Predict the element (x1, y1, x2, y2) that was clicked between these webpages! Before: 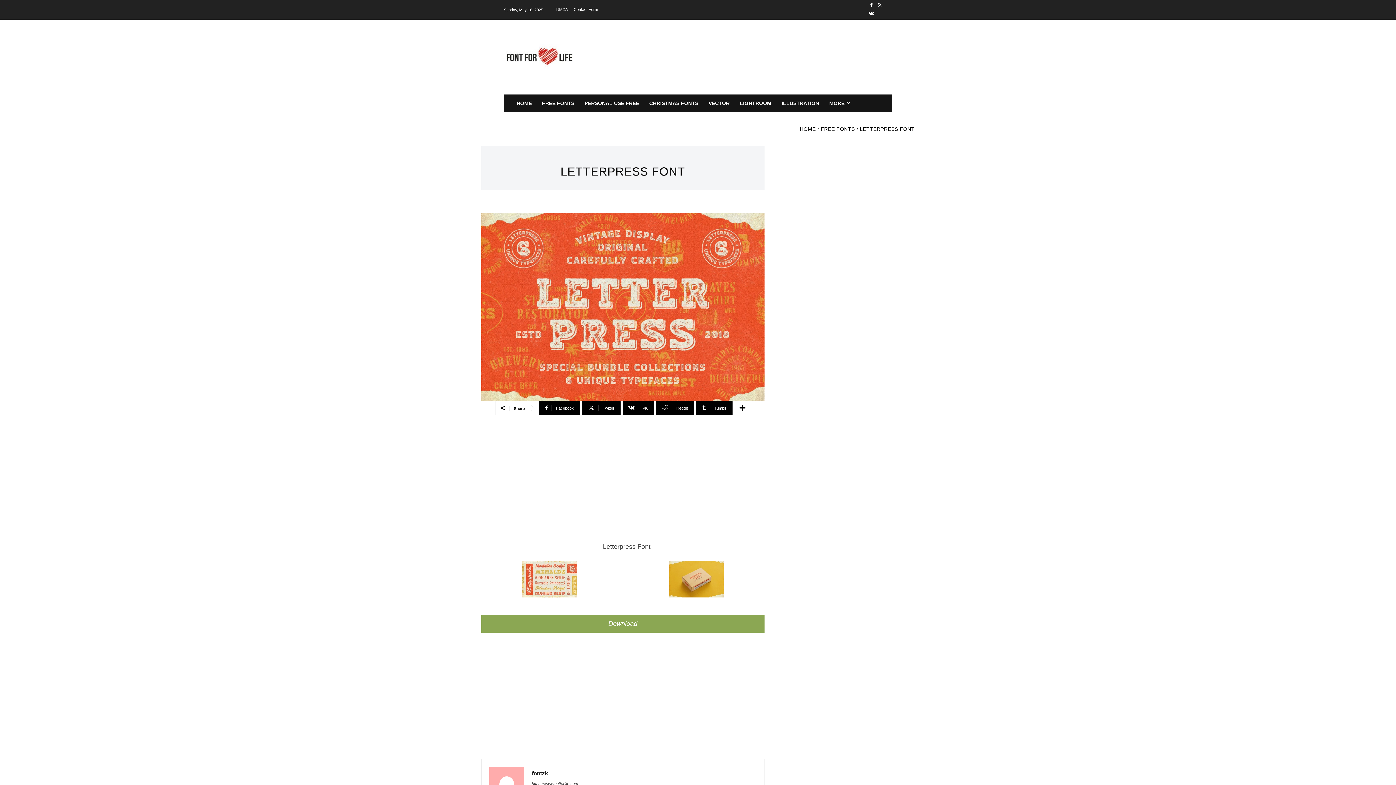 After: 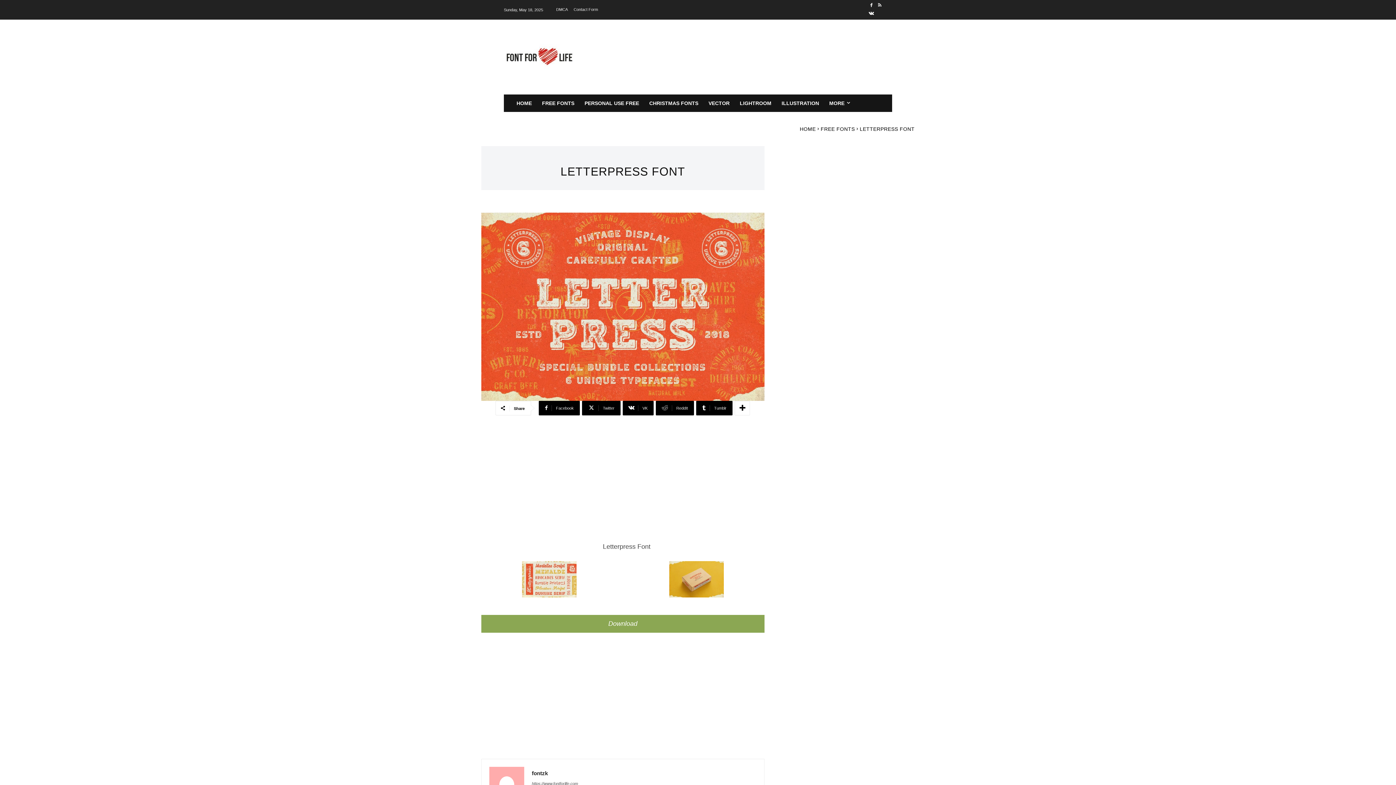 Action: bbox: (481, 615, 764, 632) label: Download